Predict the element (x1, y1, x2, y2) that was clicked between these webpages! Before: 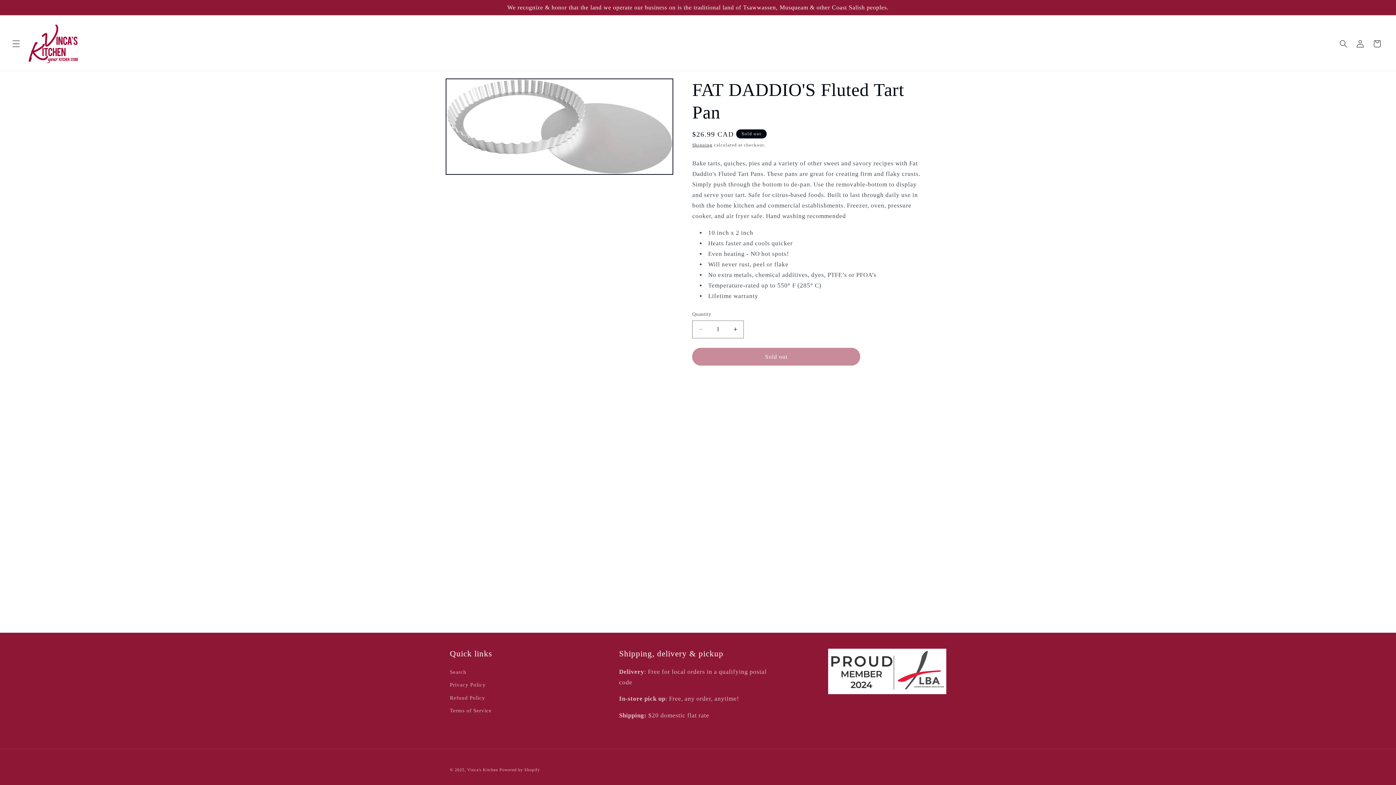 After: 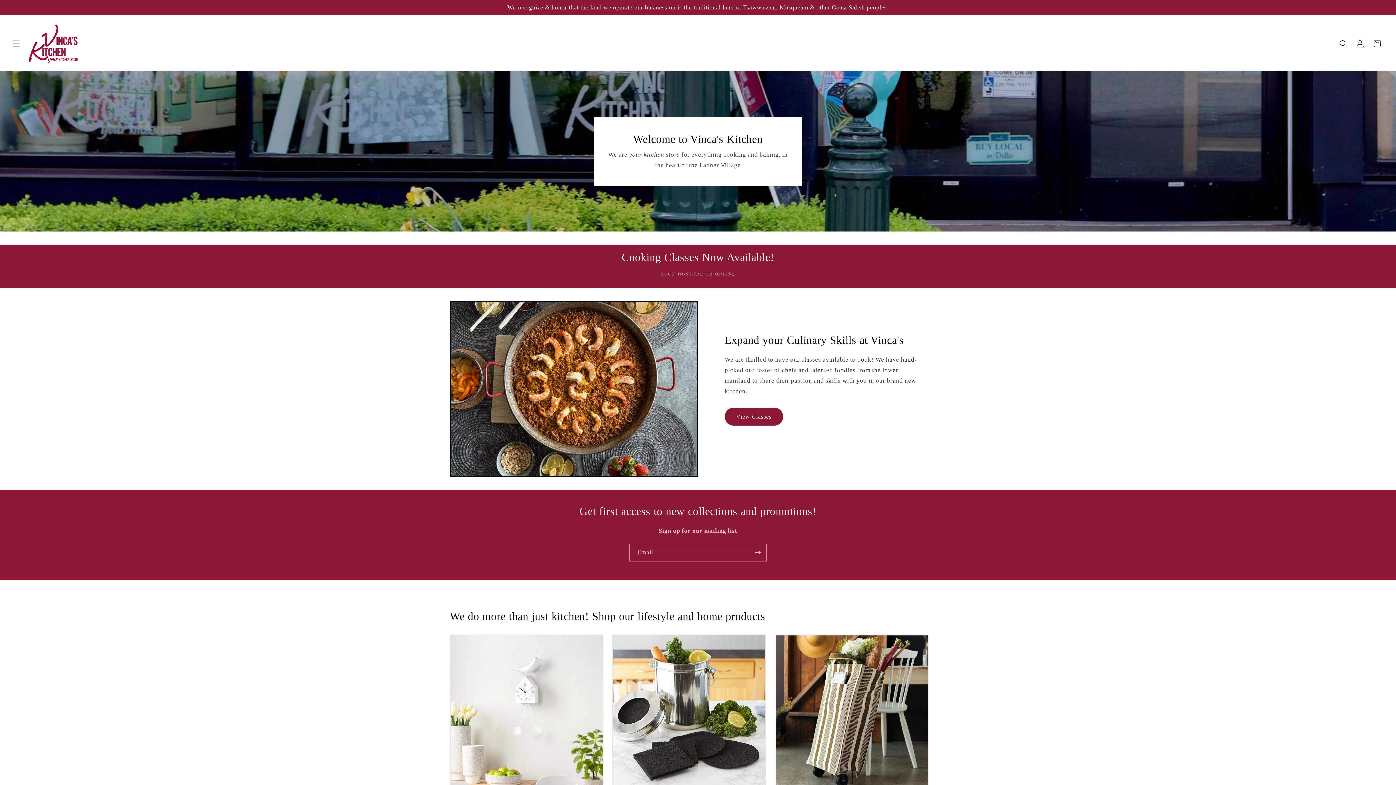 Action: bbox: (25, 21, 82, 66)